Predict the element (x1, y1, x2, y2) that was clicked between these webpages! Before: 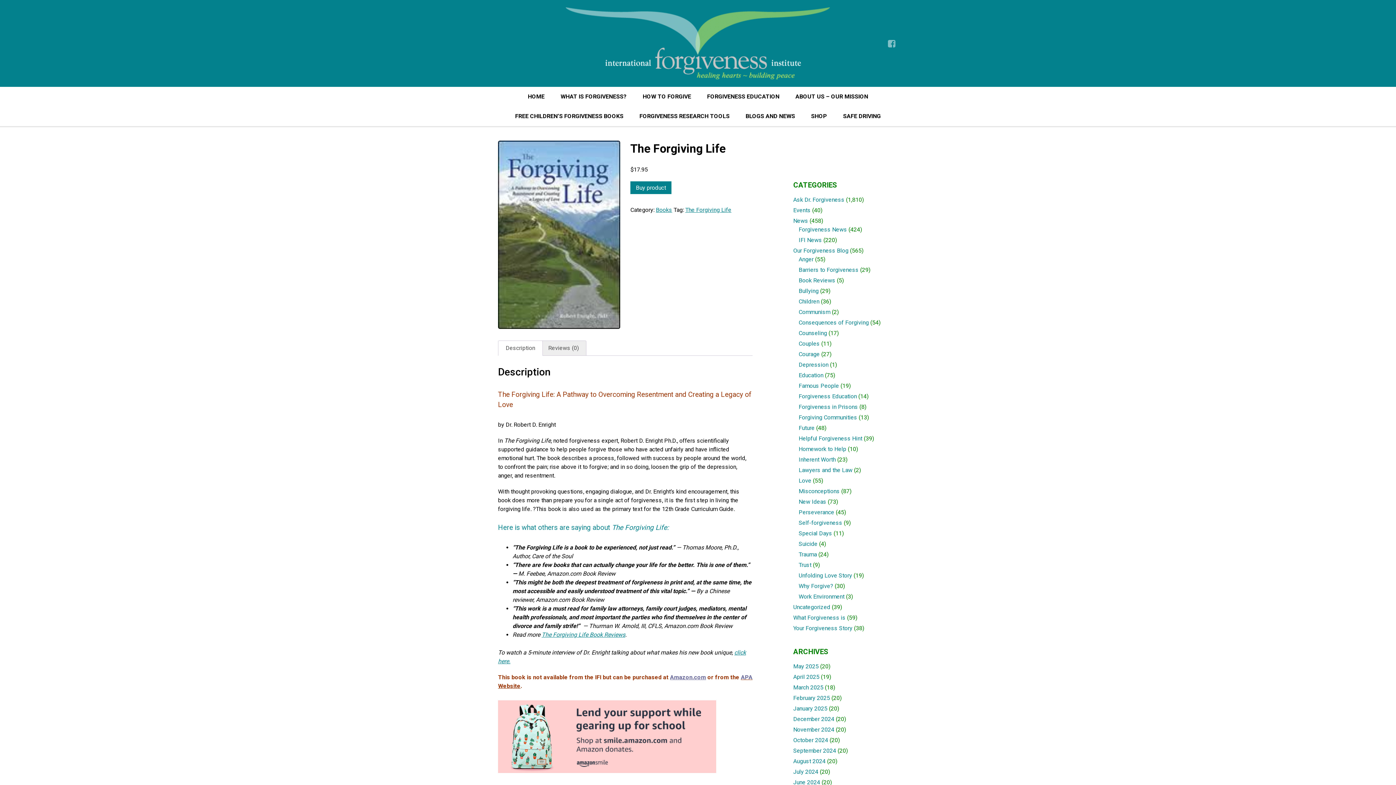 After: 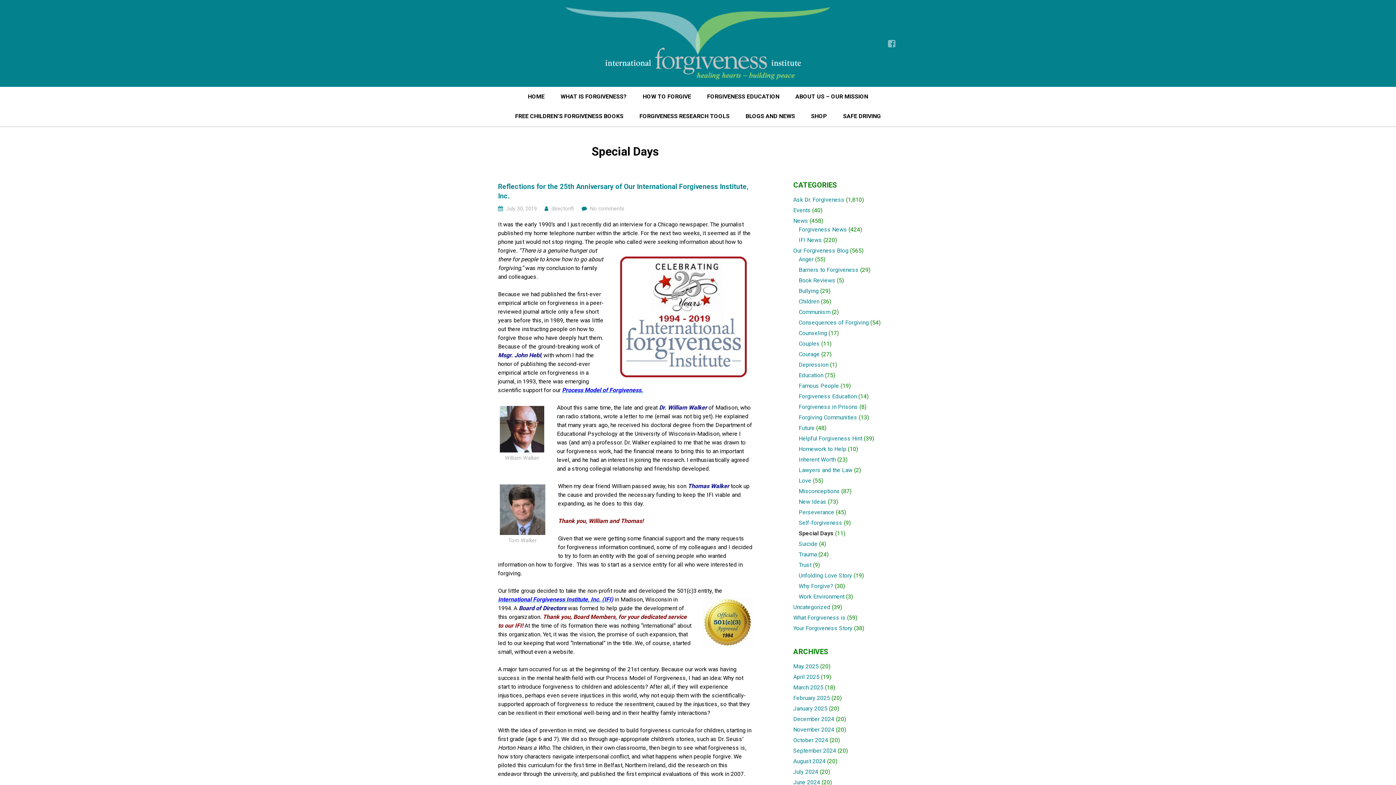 Action: bbox: (798, 530, 832, 537) label: Special Days